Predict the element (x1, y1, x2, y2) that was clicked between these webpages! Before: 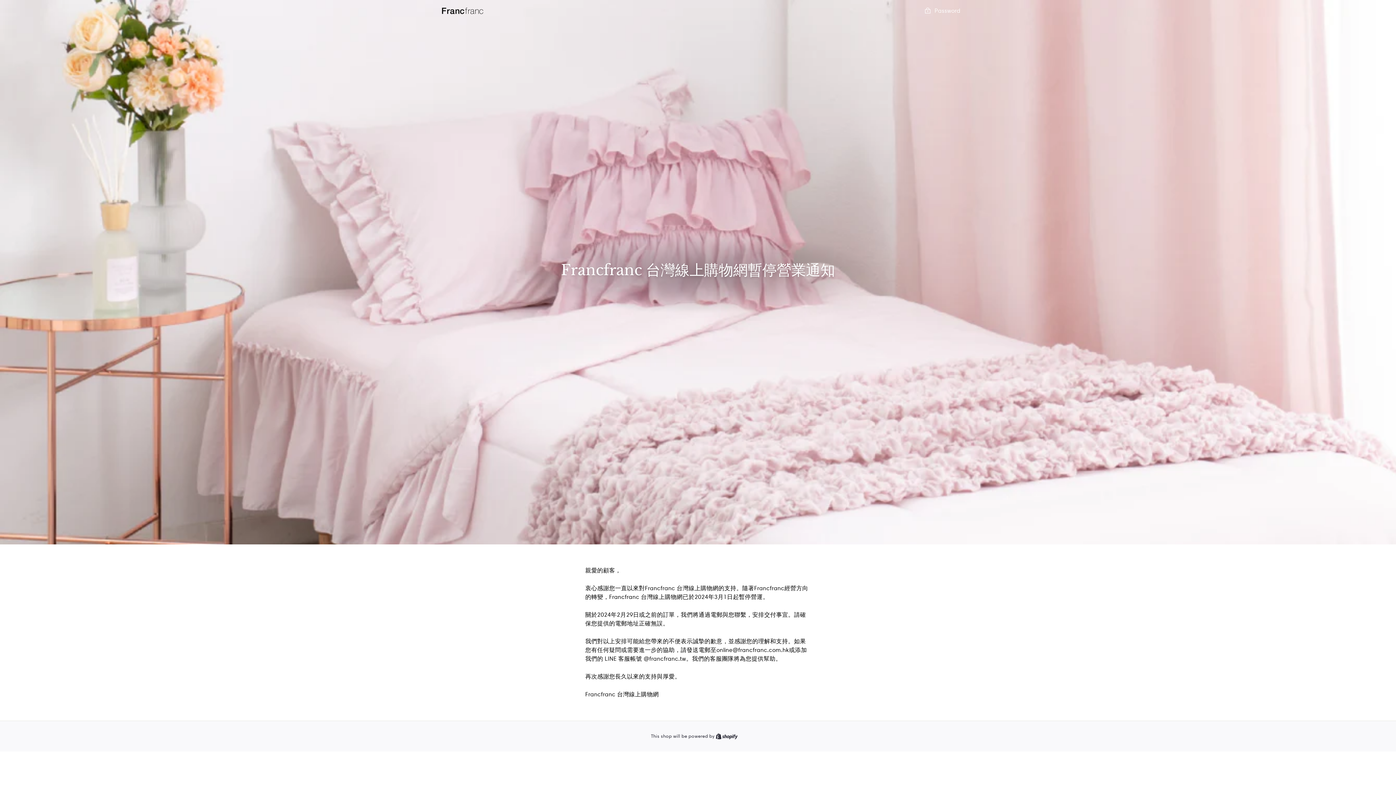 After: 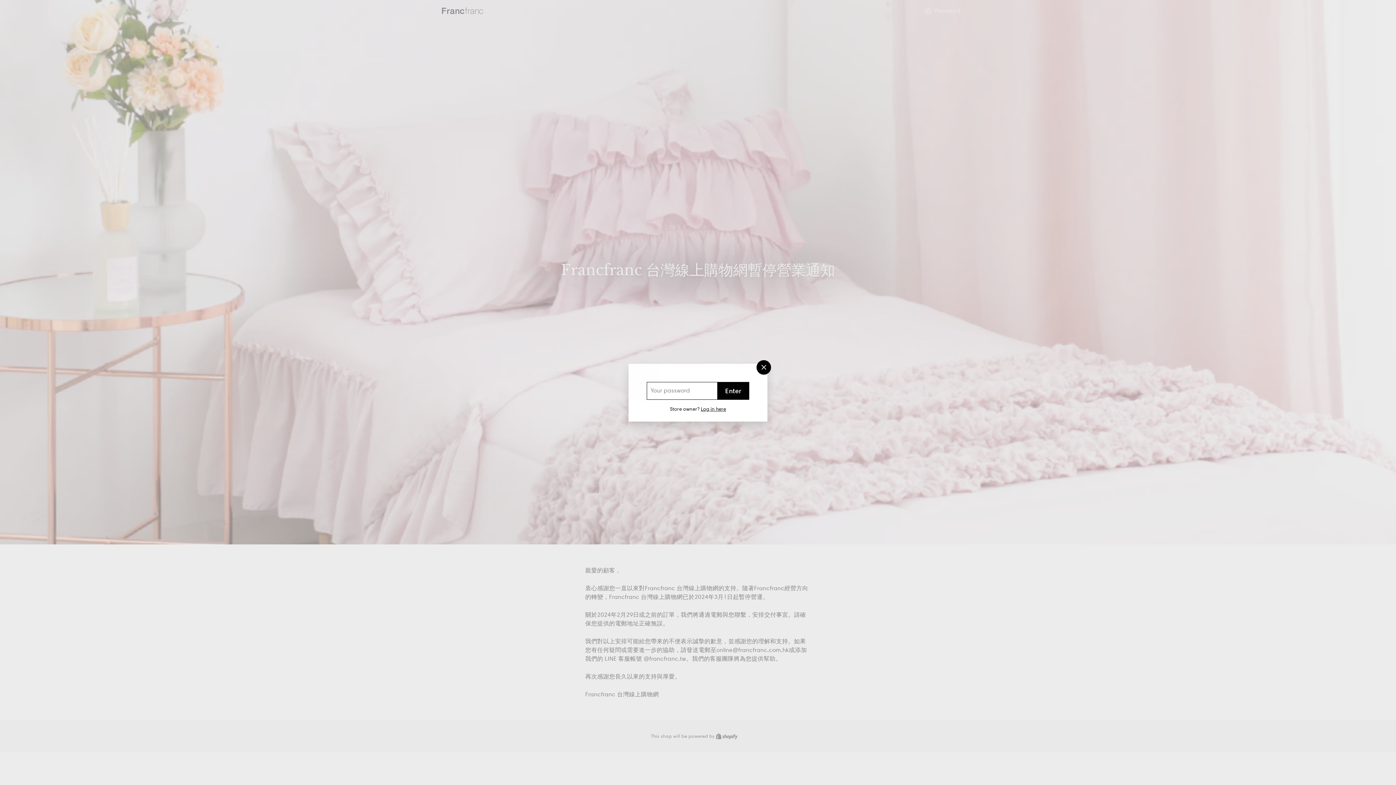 Action: bbox: (924, 6, 960, 15) label:  Password